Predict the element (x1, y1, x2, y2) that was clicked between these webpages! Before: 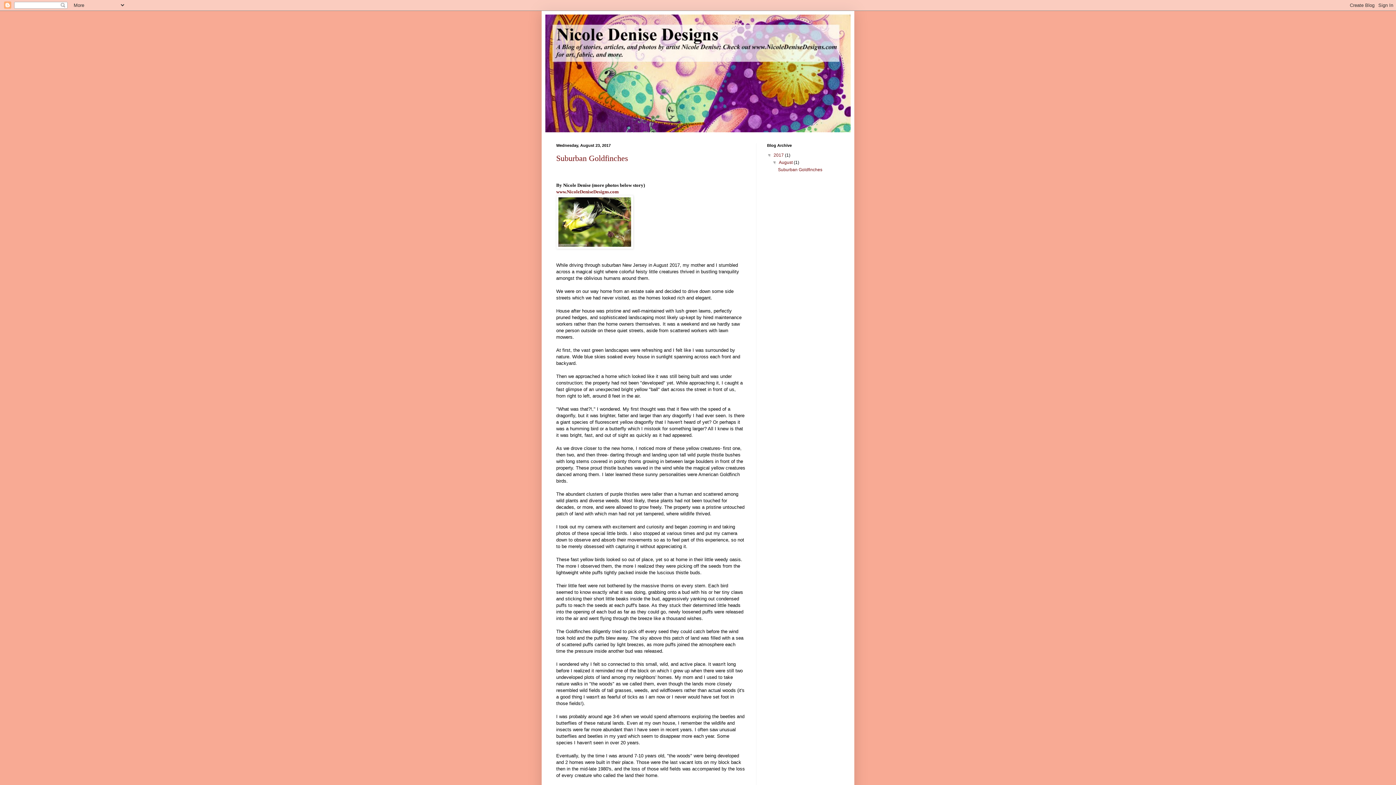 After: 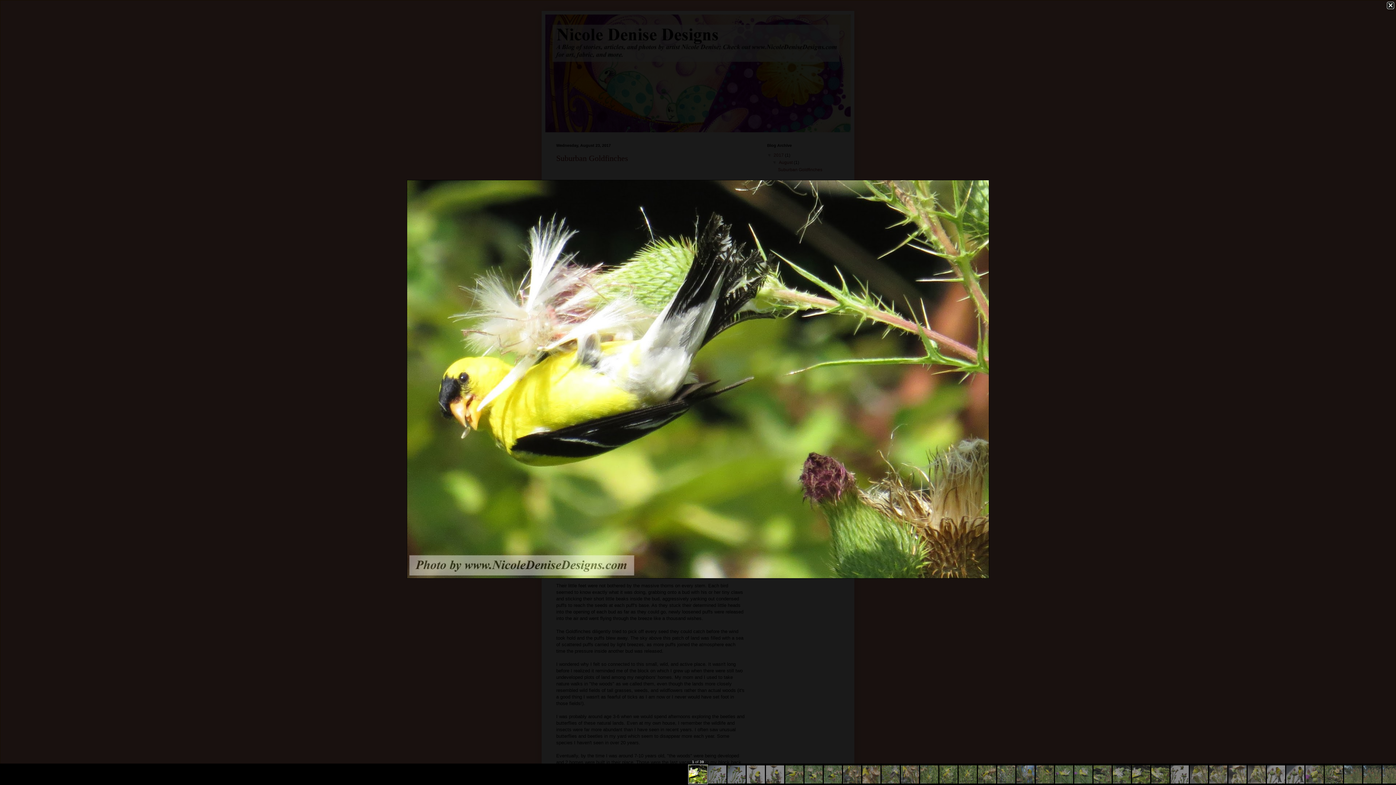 Action: bbox: (556, 195, 633, 250)